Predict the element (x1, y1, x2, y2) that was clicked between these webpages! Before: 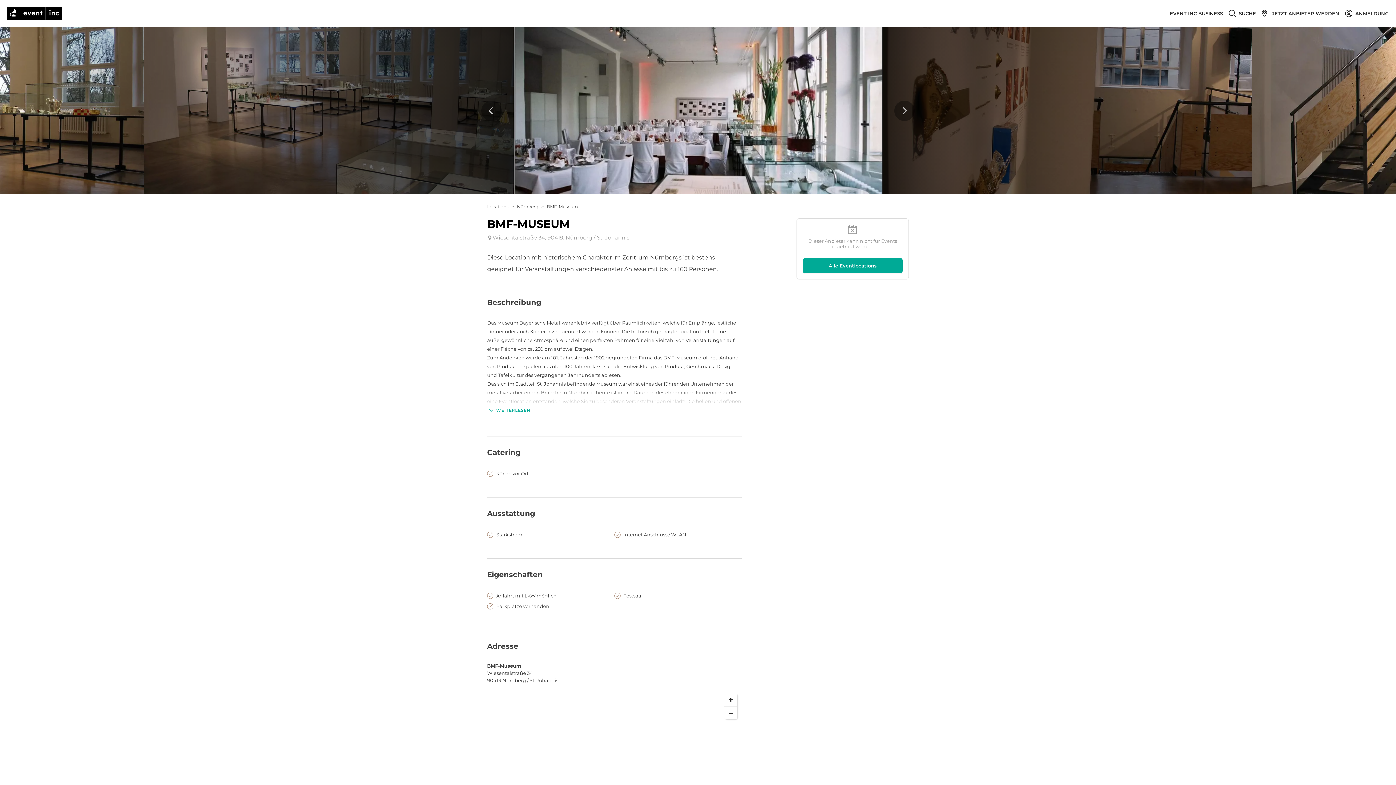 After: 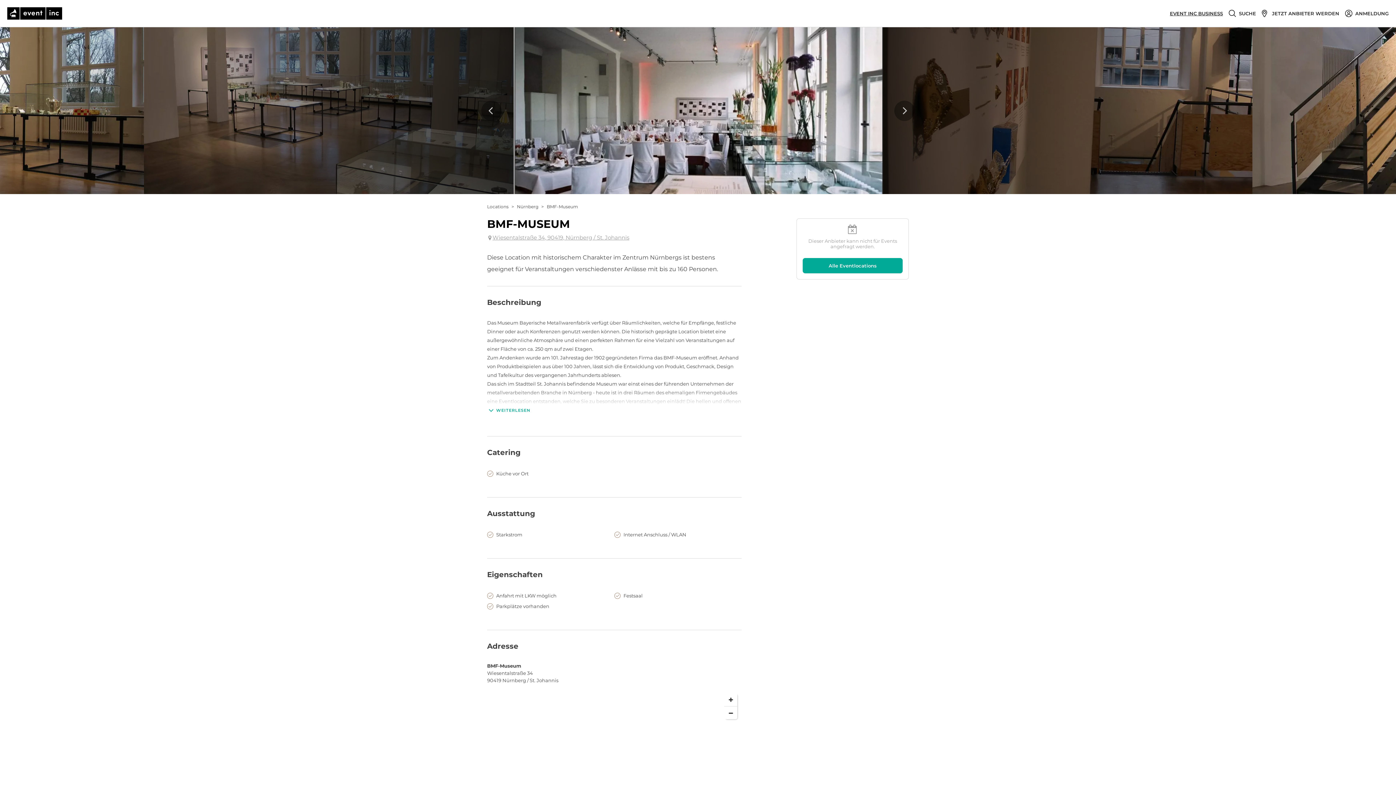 Action: bbox: (1170, 10, 1223, 16) label: EVENT INC BUSINESS